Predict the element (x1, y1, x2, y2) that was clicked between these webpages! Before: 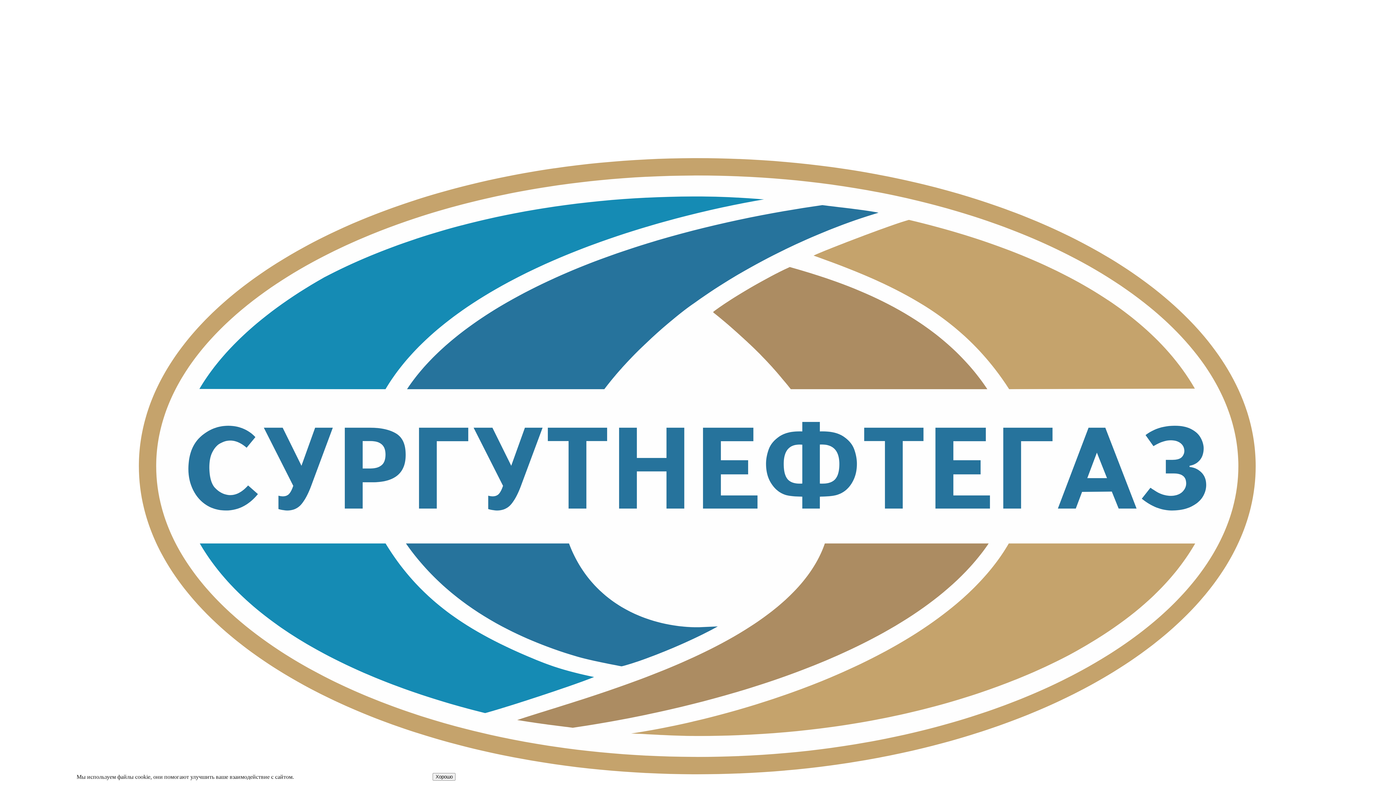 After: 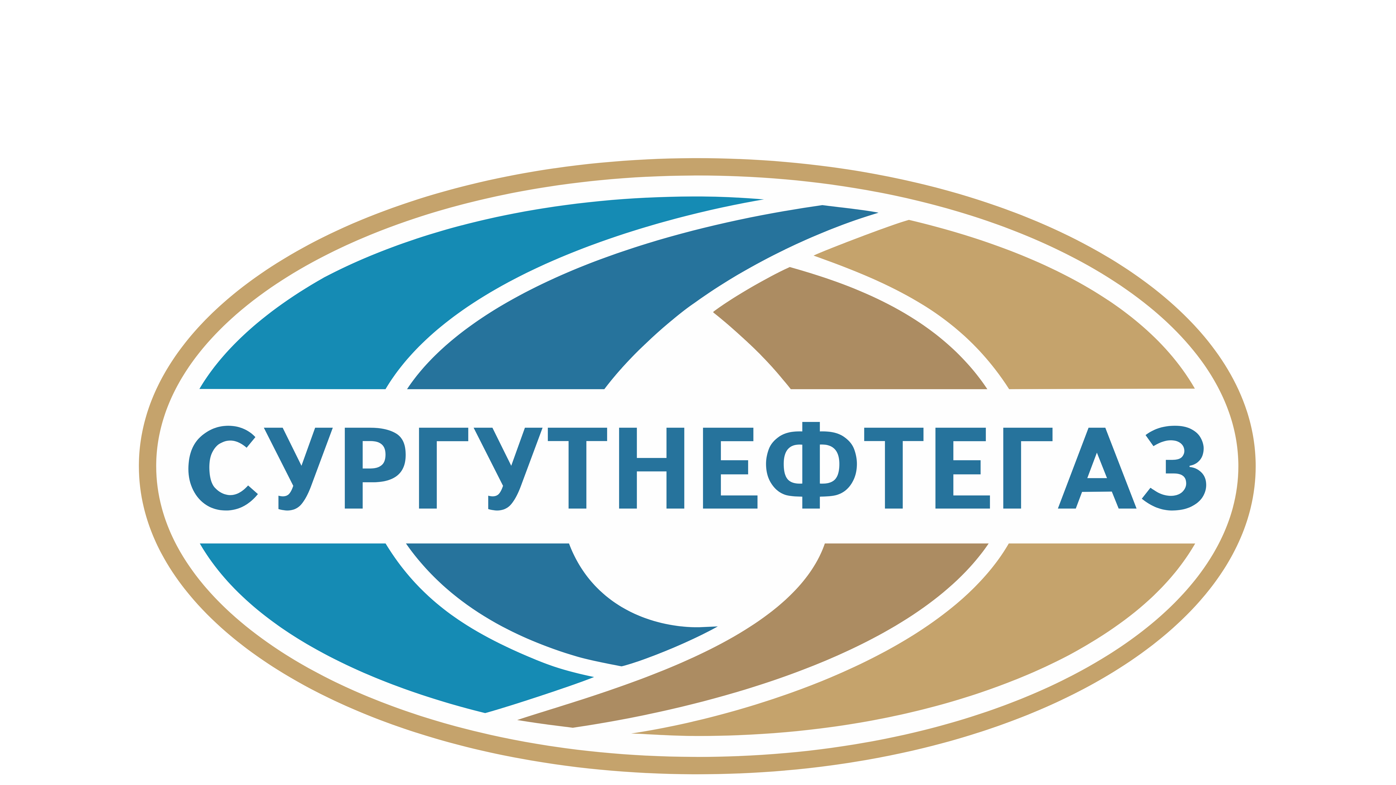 Action: bbox: (432, 773, 455, 781) label: Хорошо